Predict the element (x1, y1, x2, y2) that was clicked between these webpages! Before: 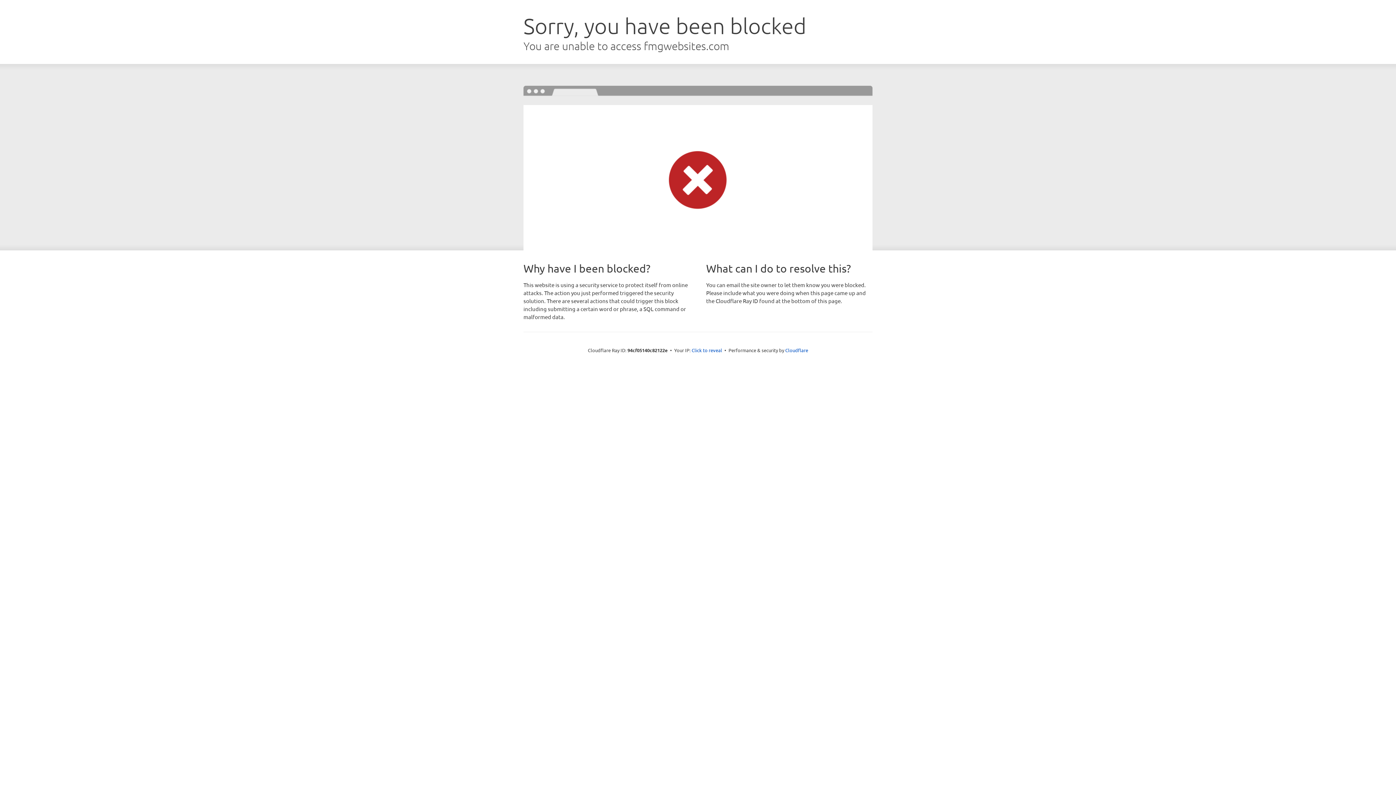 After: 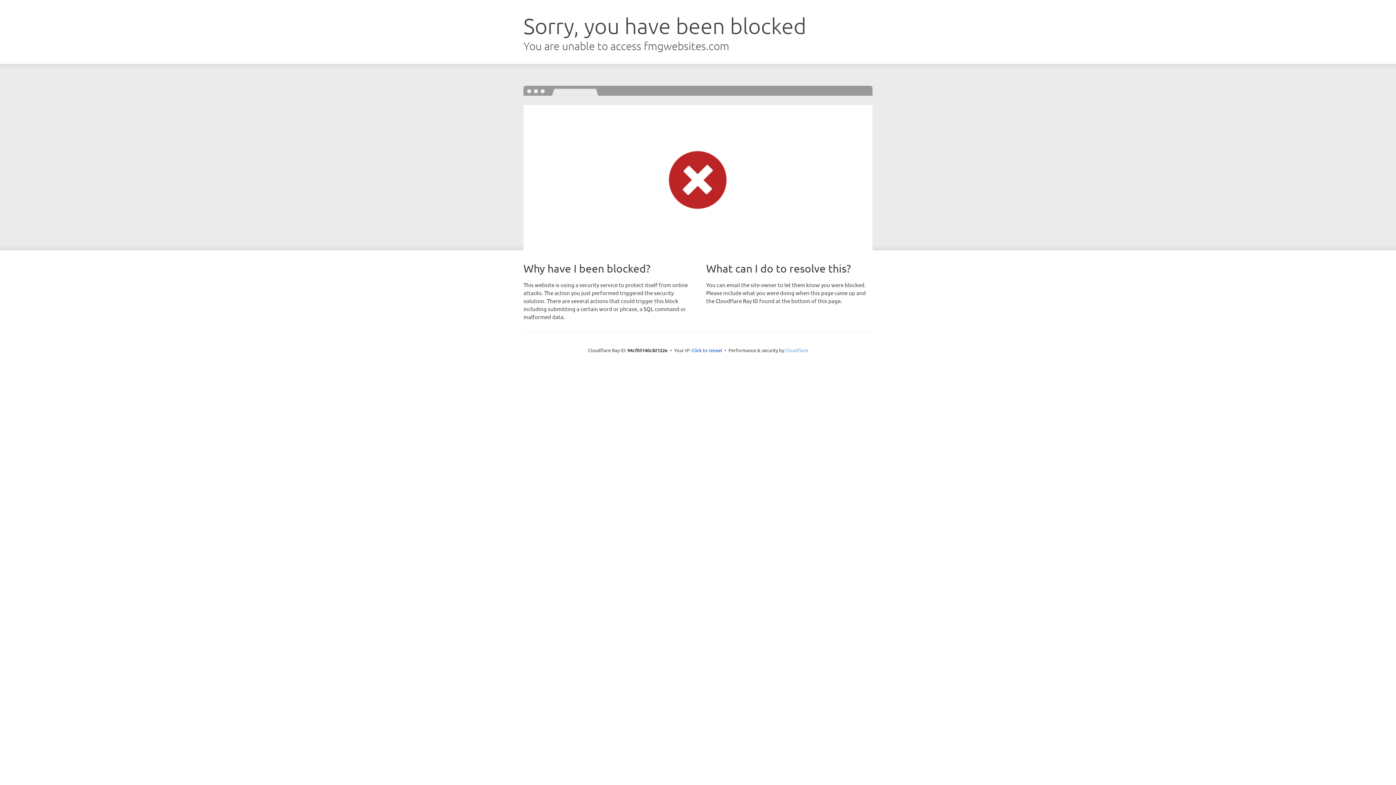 Action: label: Cloudflare bbox: (785, 347, 808, 353)